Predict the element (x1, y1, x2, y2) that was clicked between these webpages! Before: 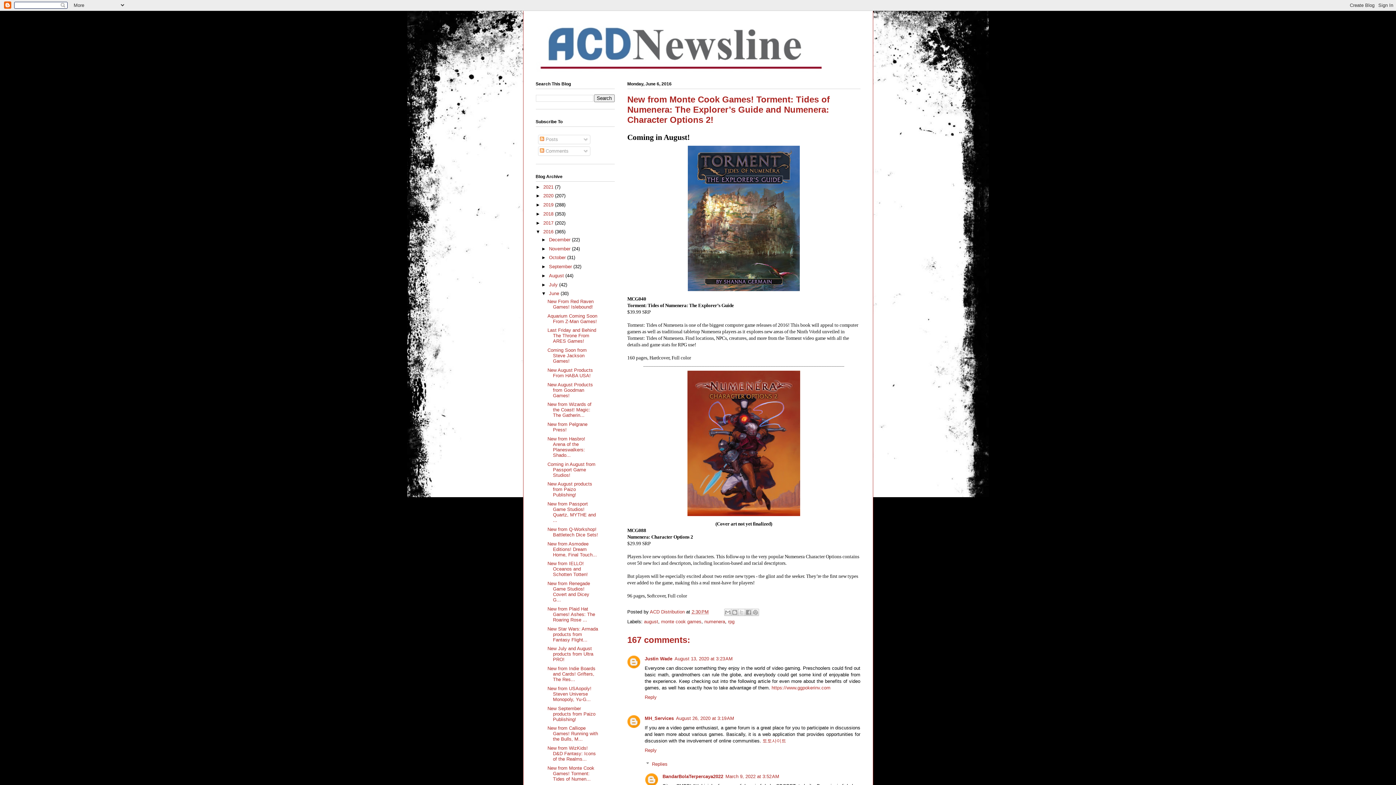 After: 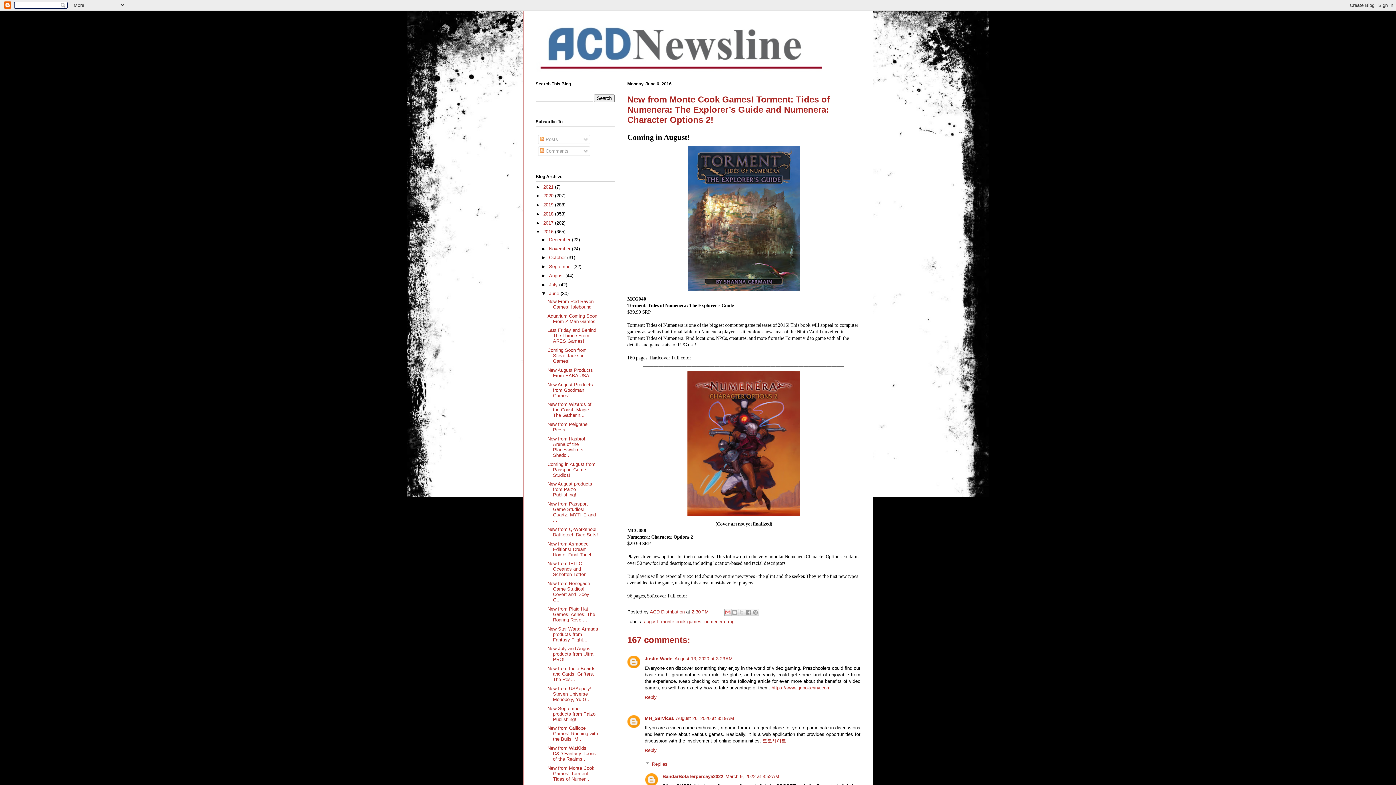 Action: bbox: (724, 608, 731, 616) label: Email This